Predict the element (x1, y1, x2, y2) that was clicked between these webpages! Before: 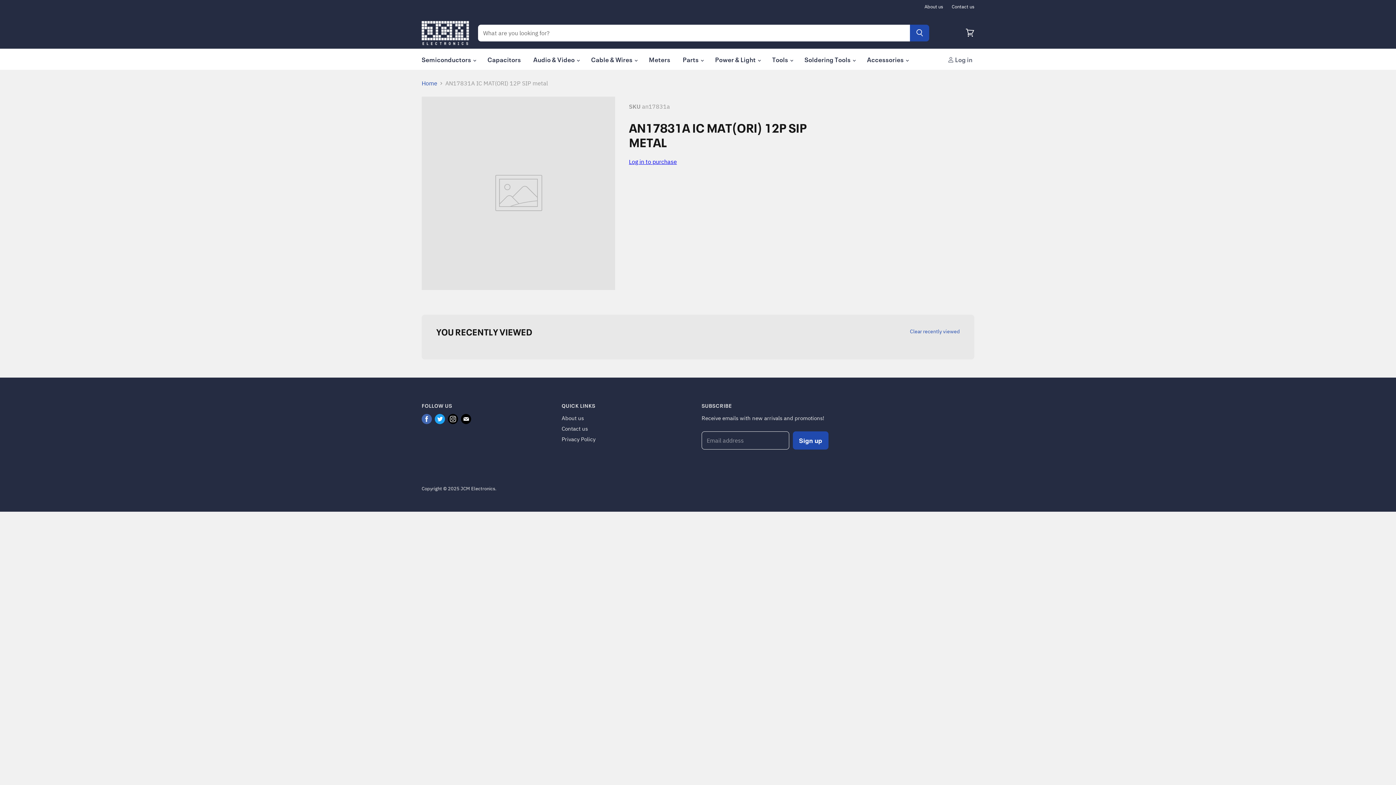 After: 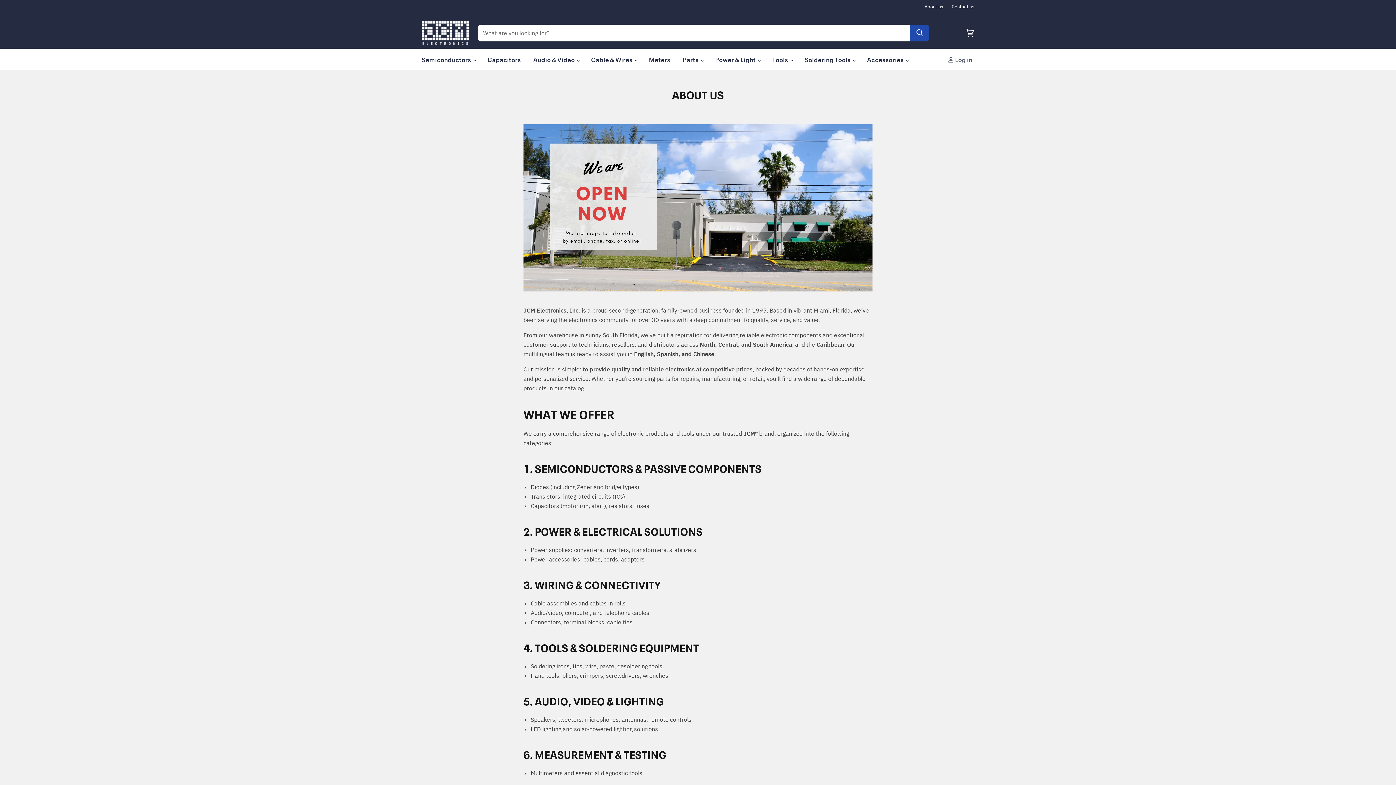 Action: label: About us bbox: (561, 414, 584, 421)